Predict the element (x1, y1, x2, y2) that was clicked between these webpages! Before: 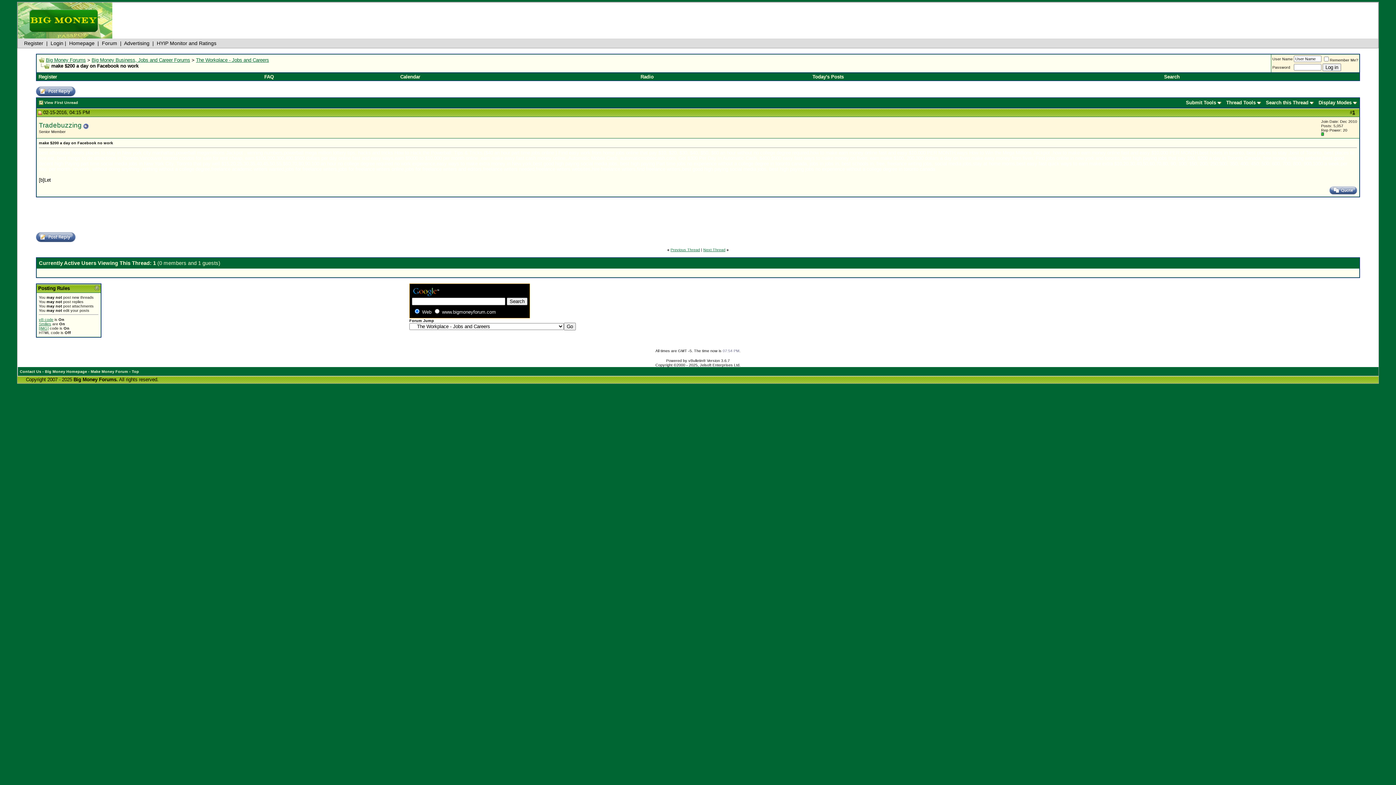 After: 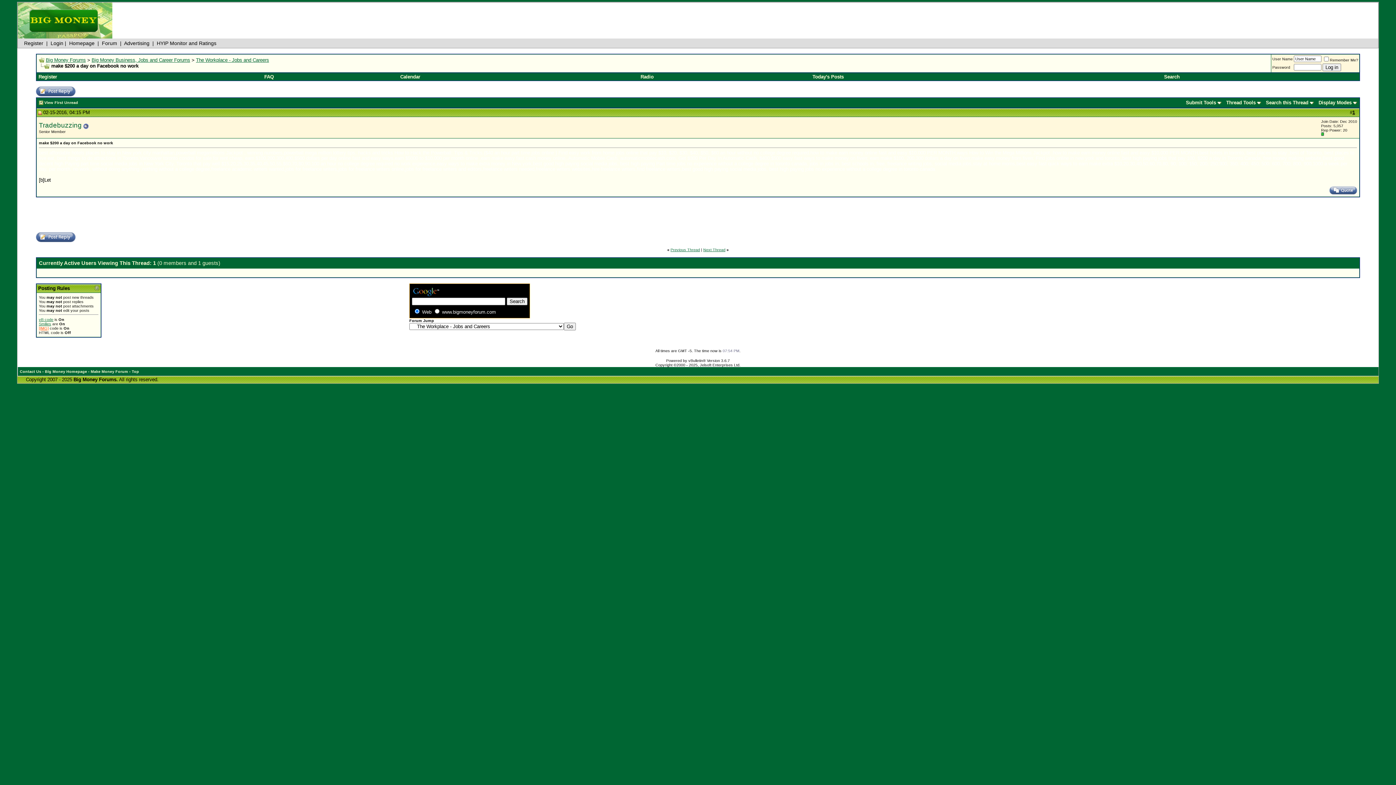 Action: bbox: (38, 326, 48, 330) label: [IMG]